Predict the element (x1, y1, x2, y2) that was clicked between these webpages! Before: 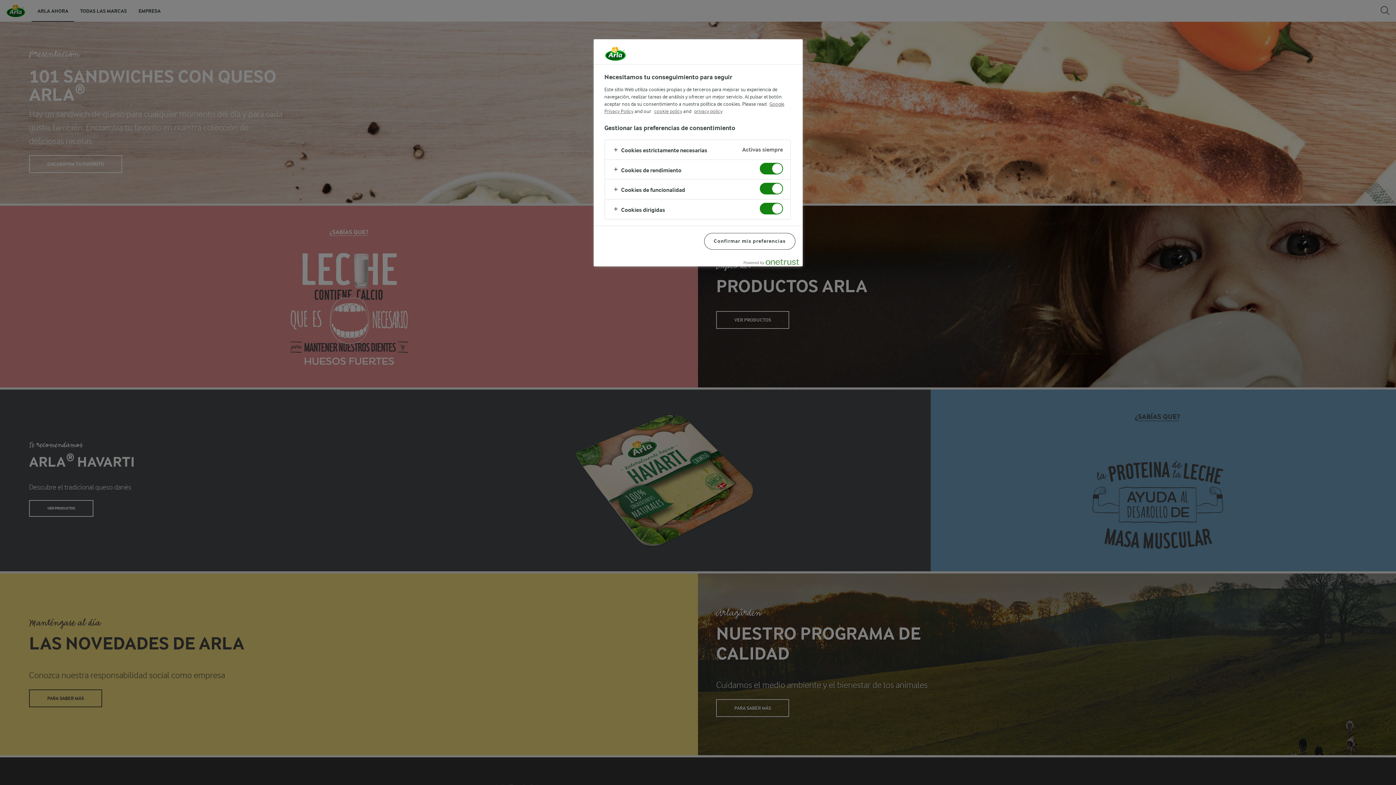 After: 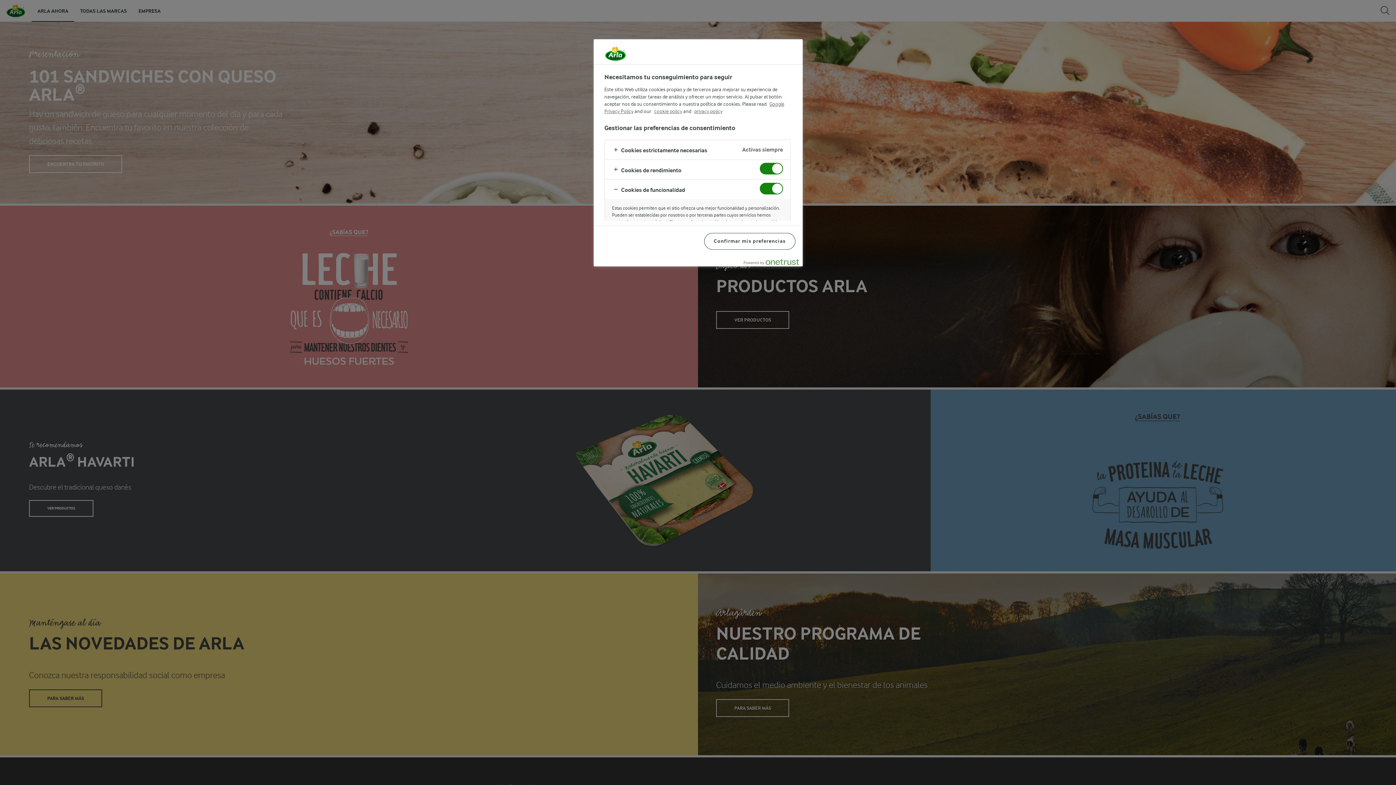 Action: bbox: (604, 179, 790, 199)